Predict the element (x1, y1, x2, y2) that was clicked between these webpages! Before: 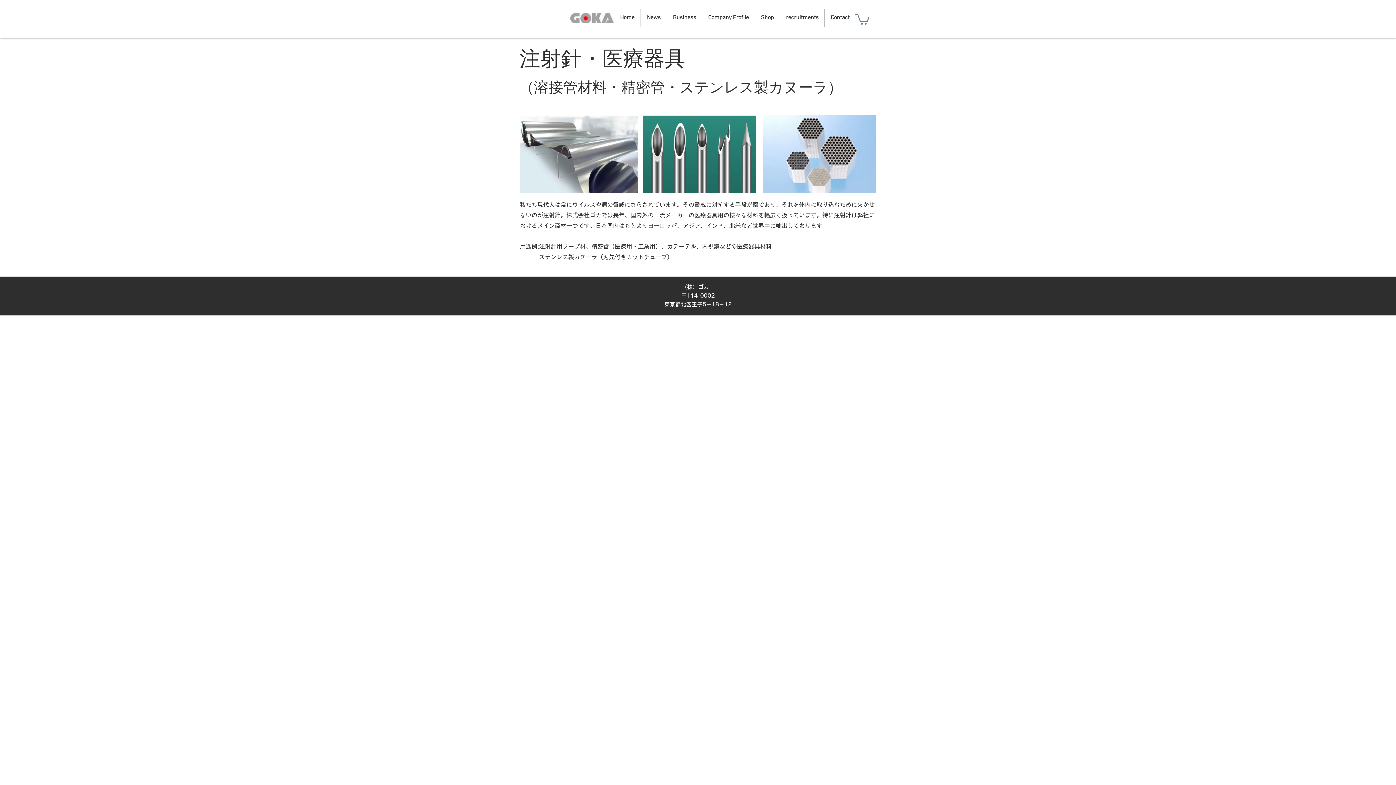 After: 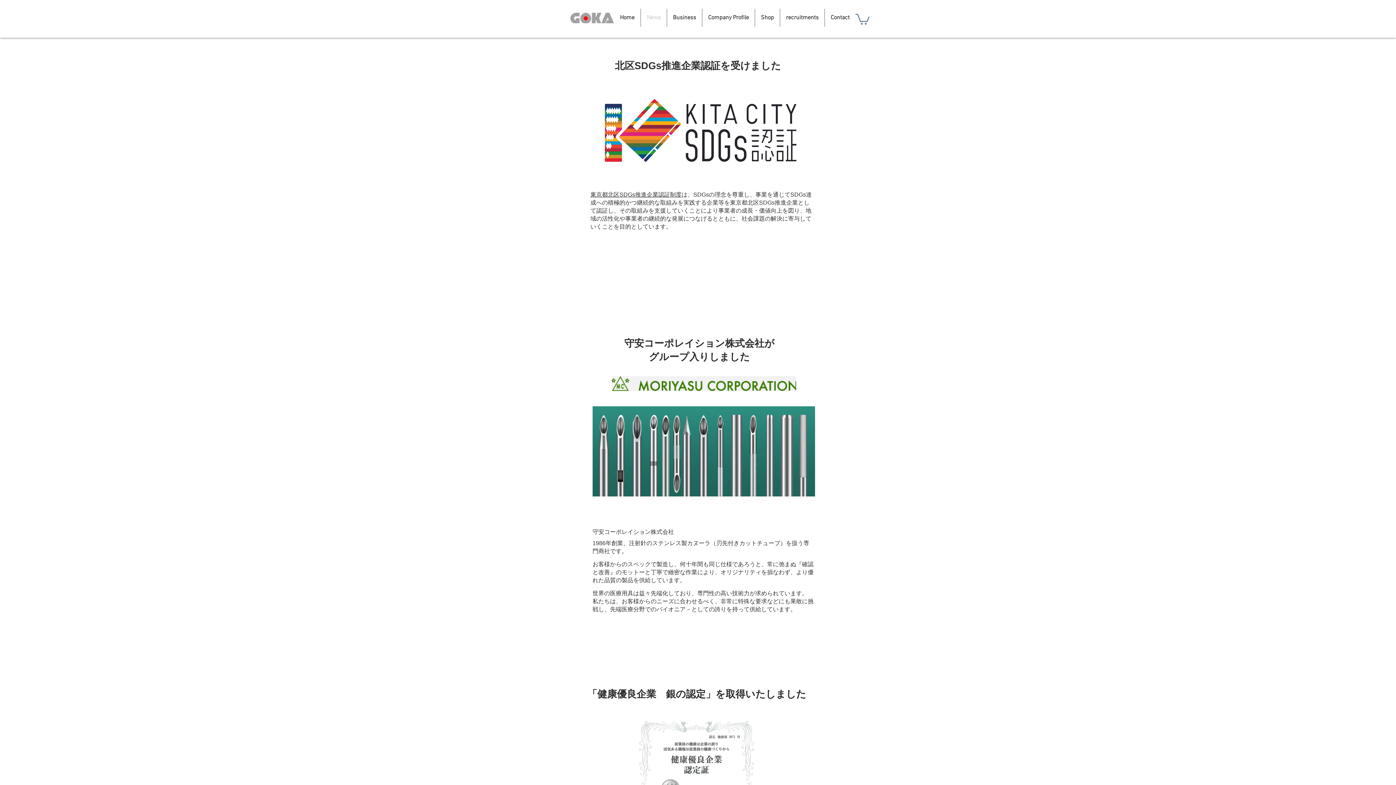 Action: label: News bbox: (641, 8, 666, 26)